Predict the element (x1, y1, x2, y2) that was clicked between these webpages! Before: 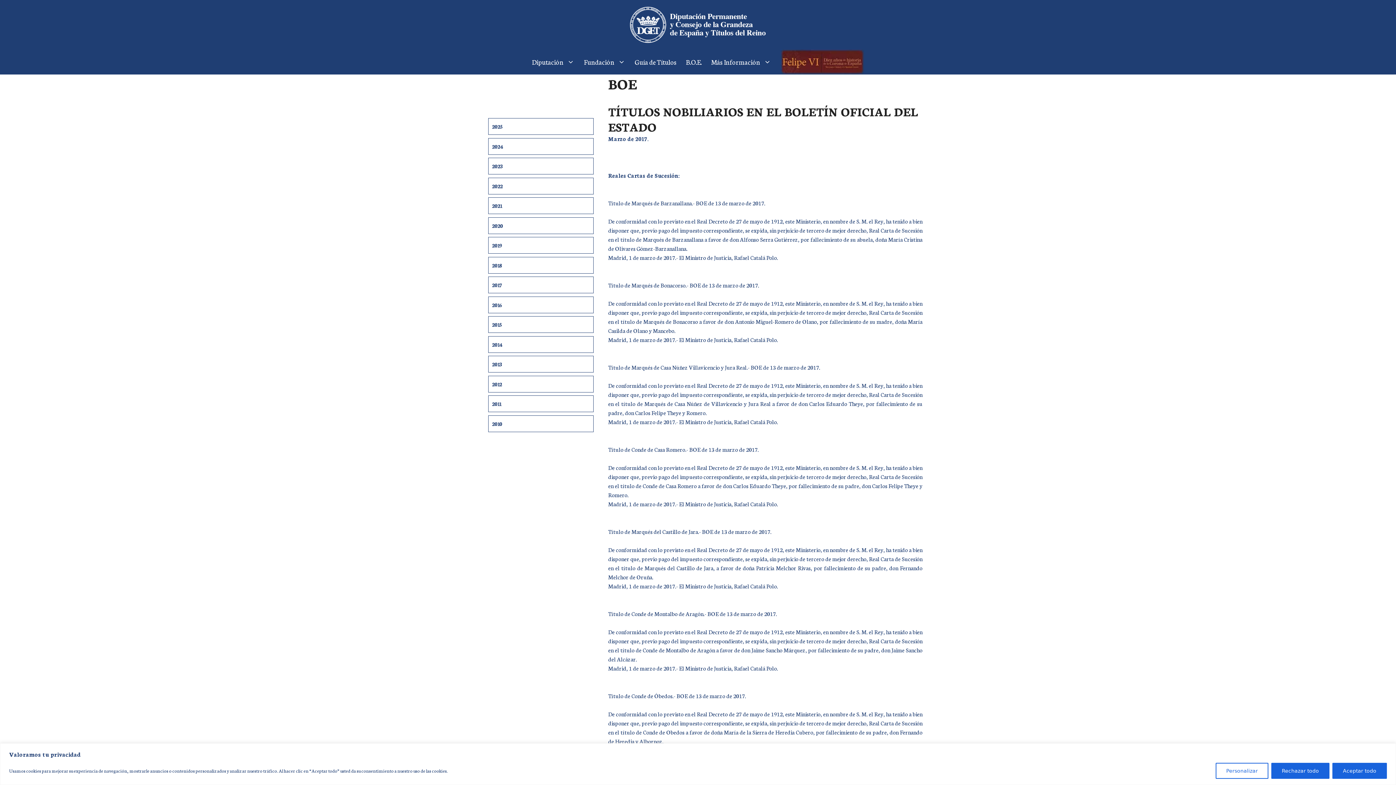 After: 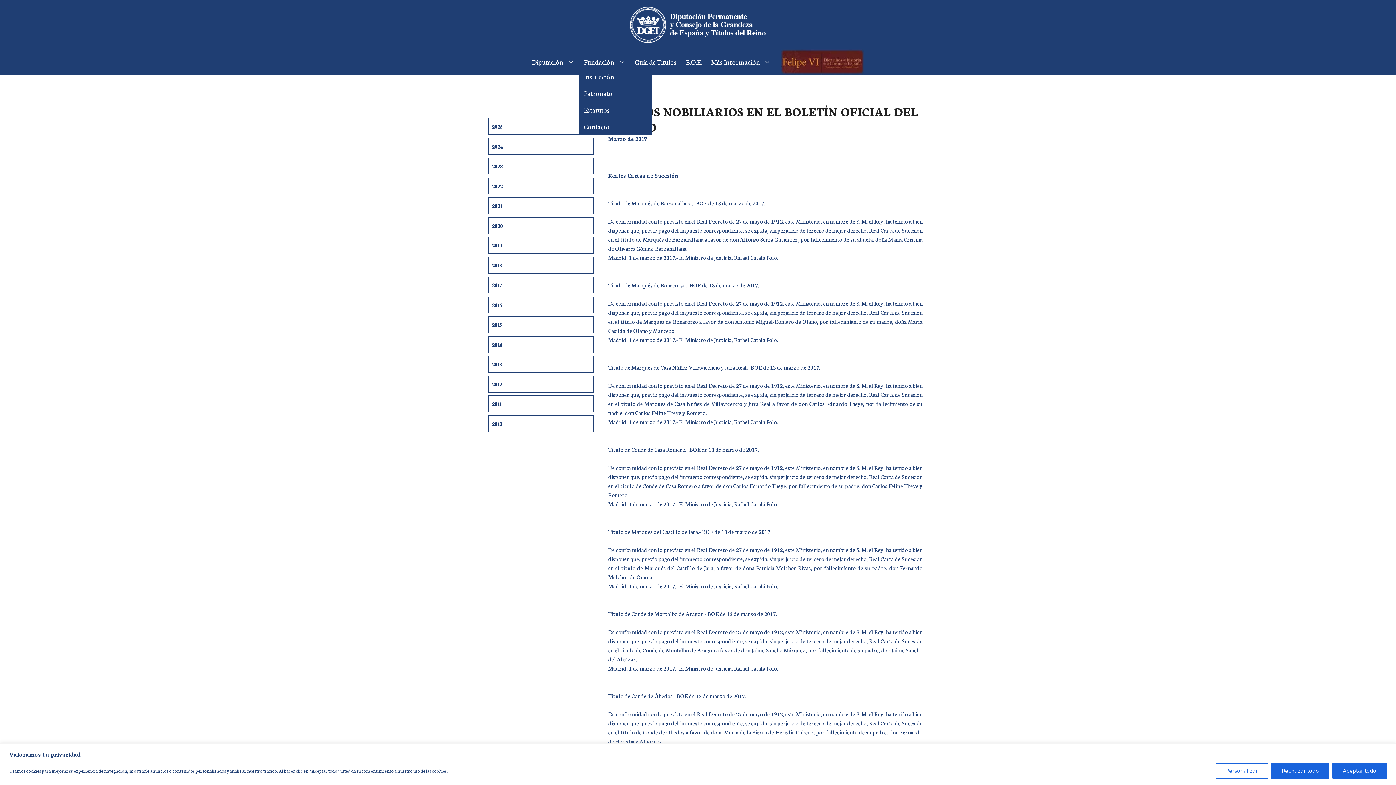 Action: bbox: (579, 55, 630, 68) label: Fundación